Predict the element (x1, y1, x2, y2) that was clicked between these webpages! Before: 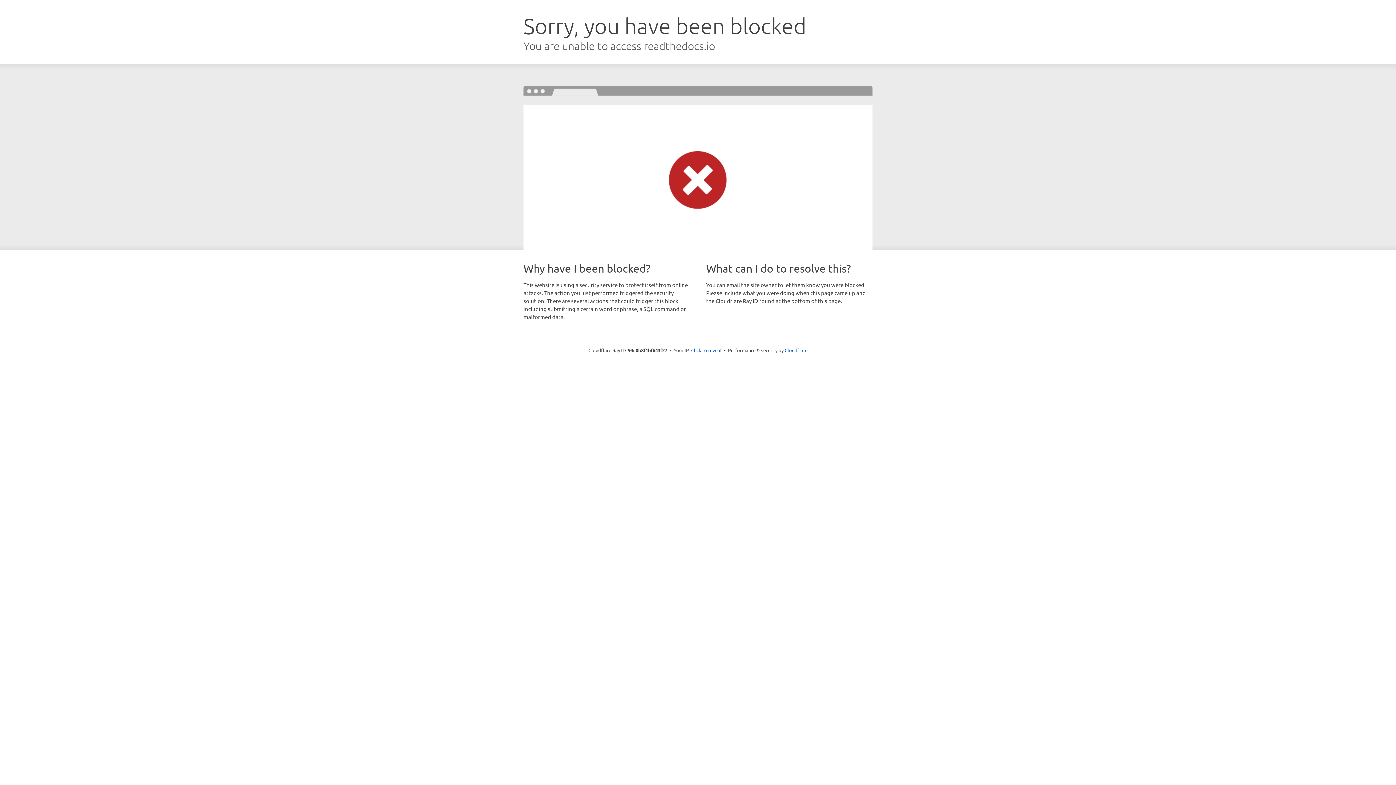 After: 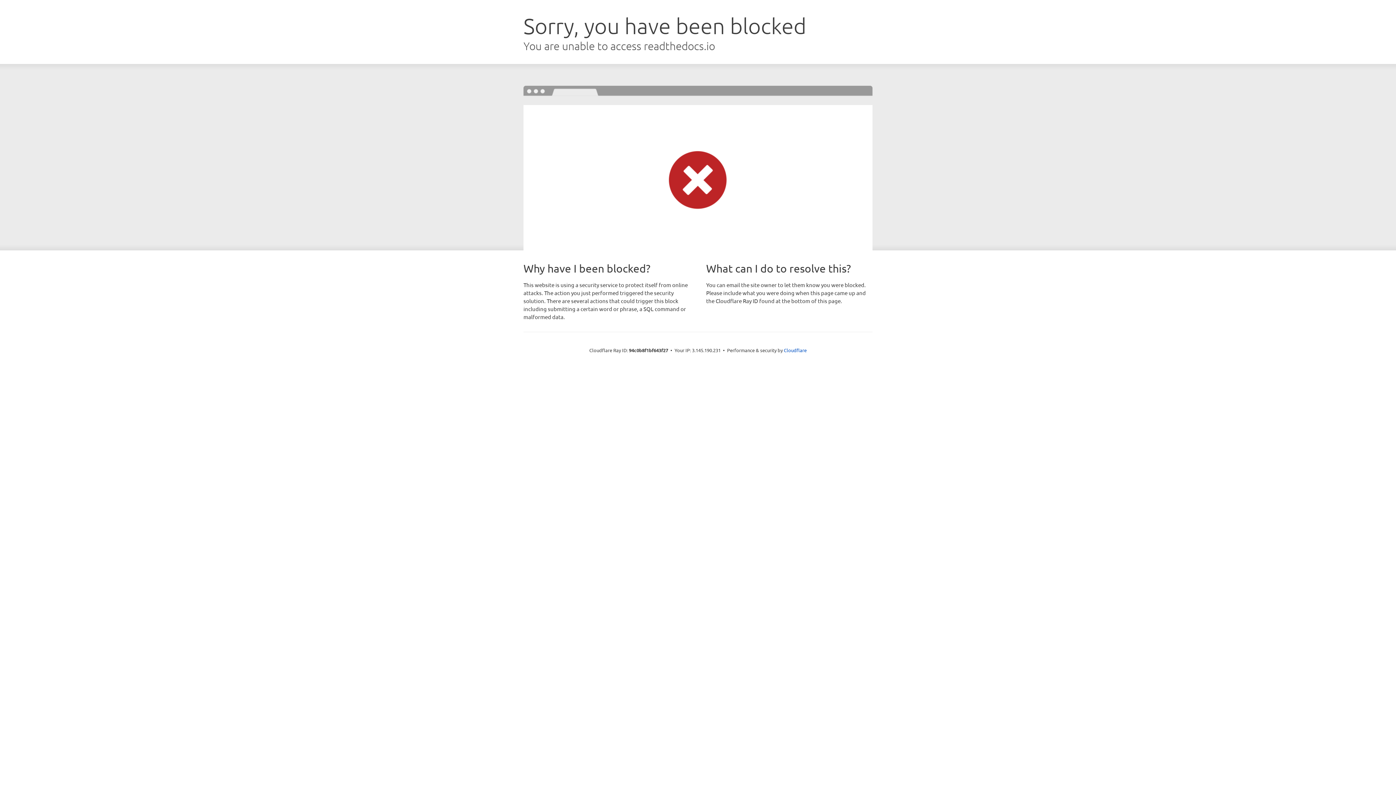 Action: bbox: (691, 346, 721, 353) label: Click to reveal